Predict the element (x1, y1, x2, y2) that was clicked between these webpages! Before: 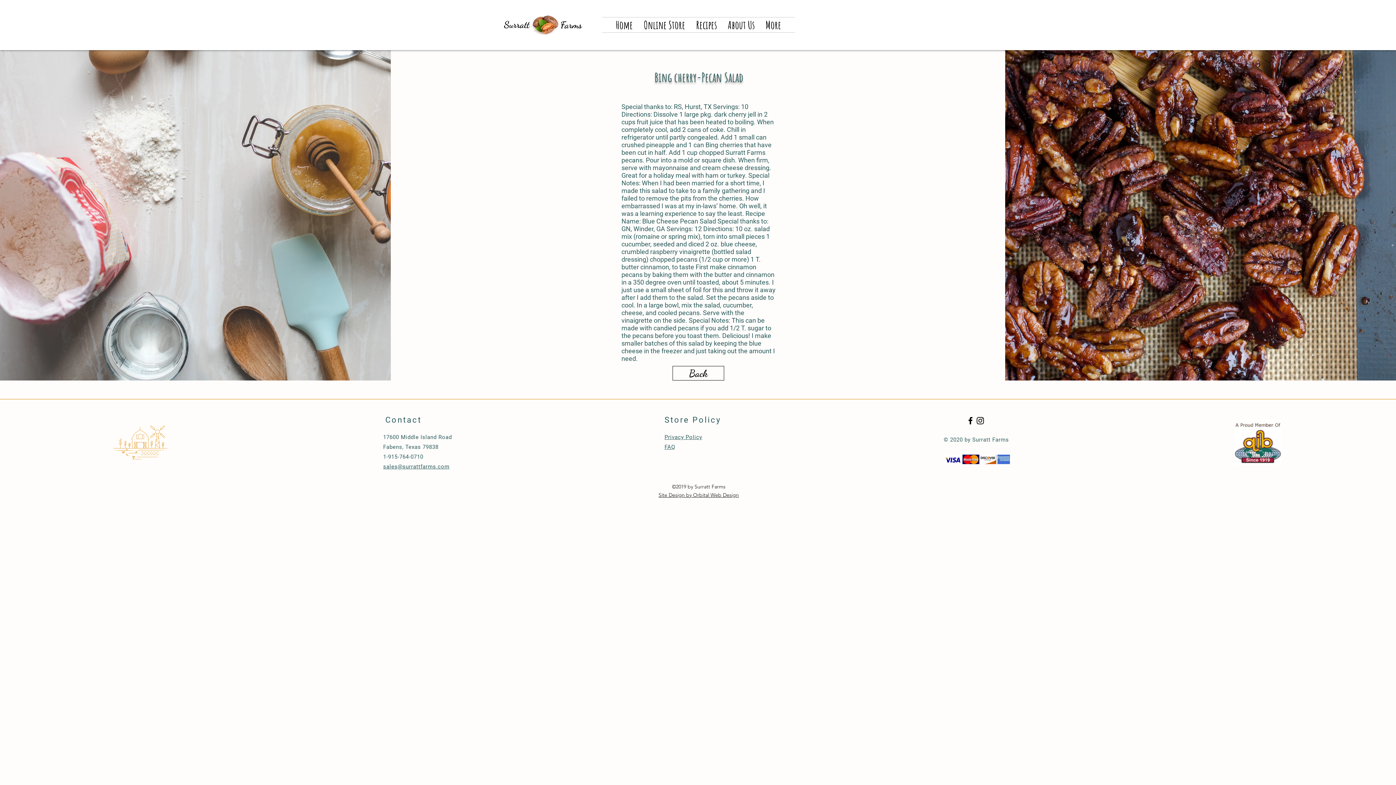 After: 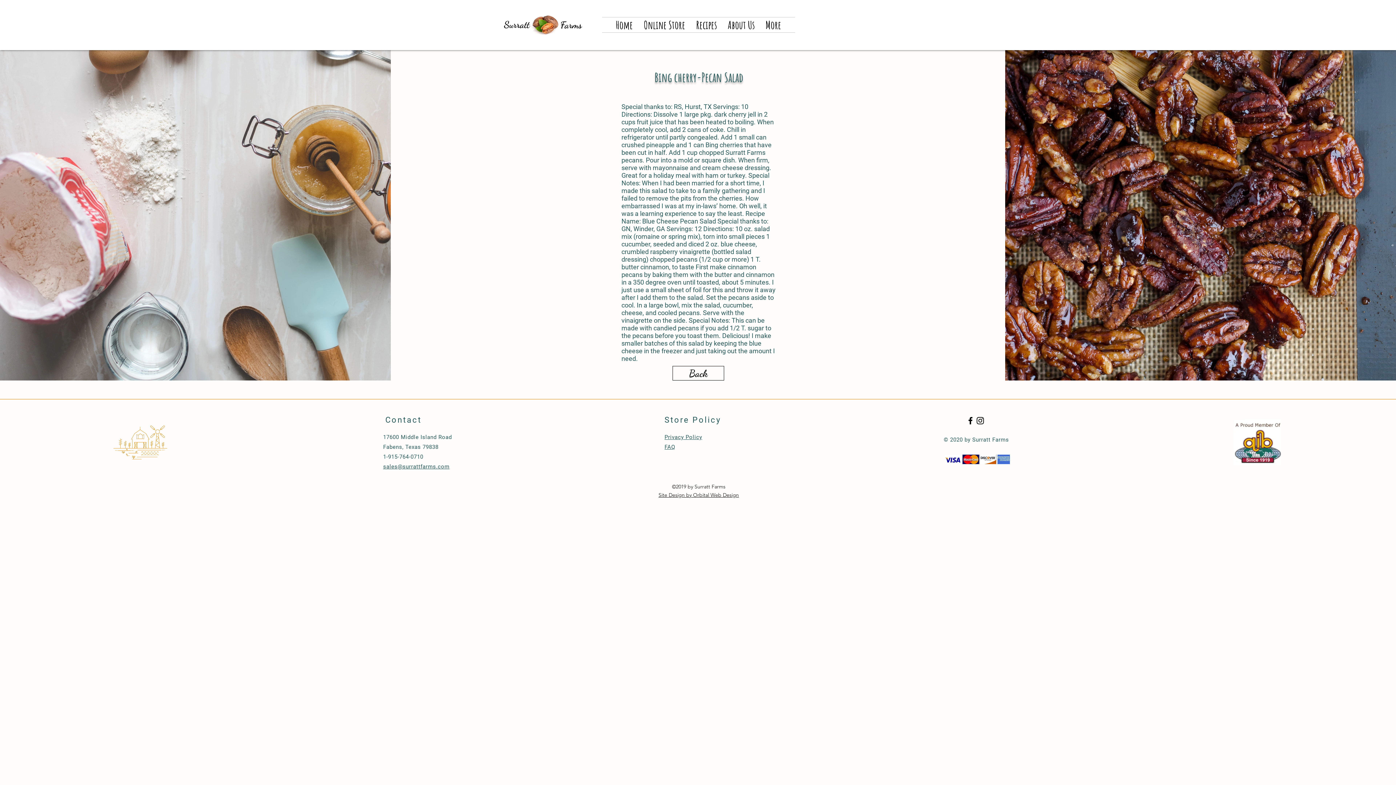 Action: bbox: (383, 463, 449, 470) label: sales@surrattfarms.com